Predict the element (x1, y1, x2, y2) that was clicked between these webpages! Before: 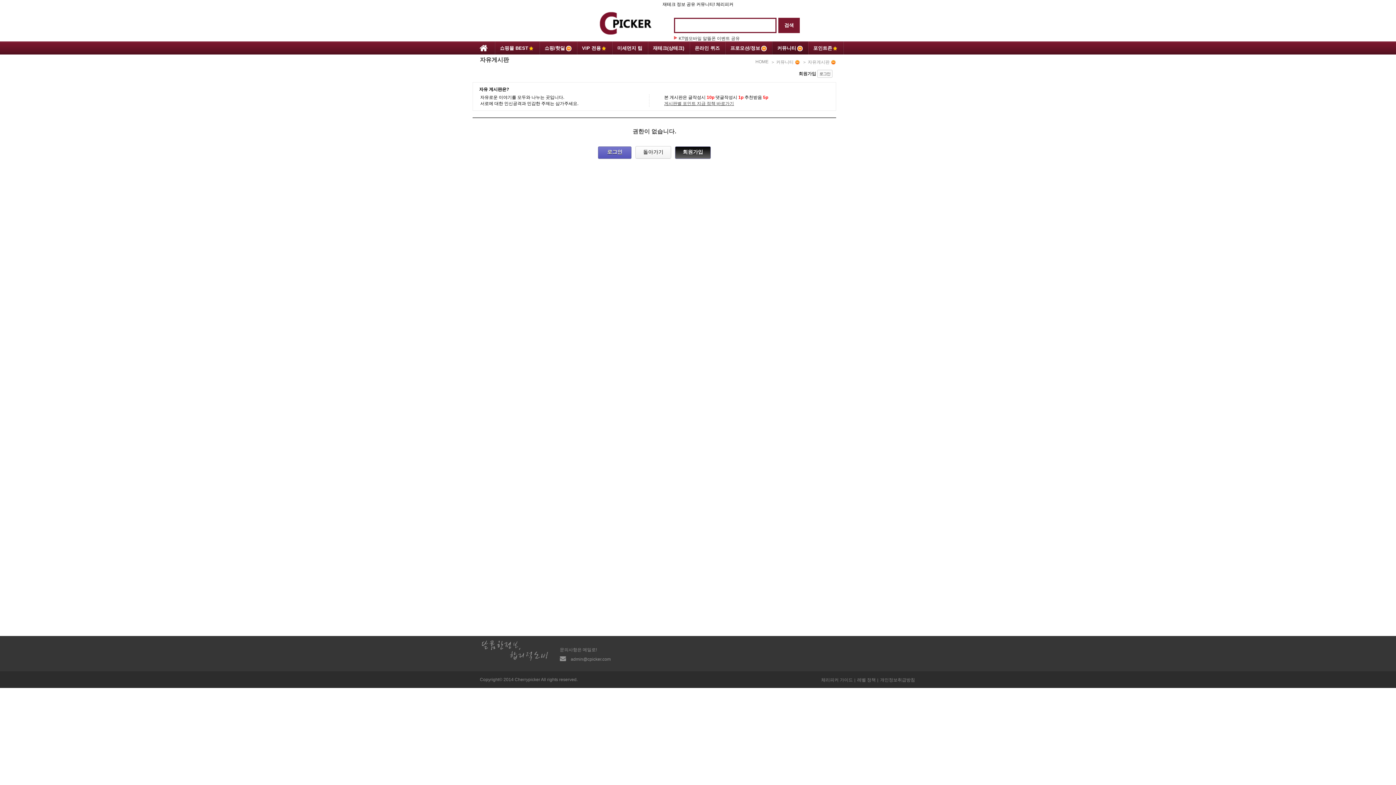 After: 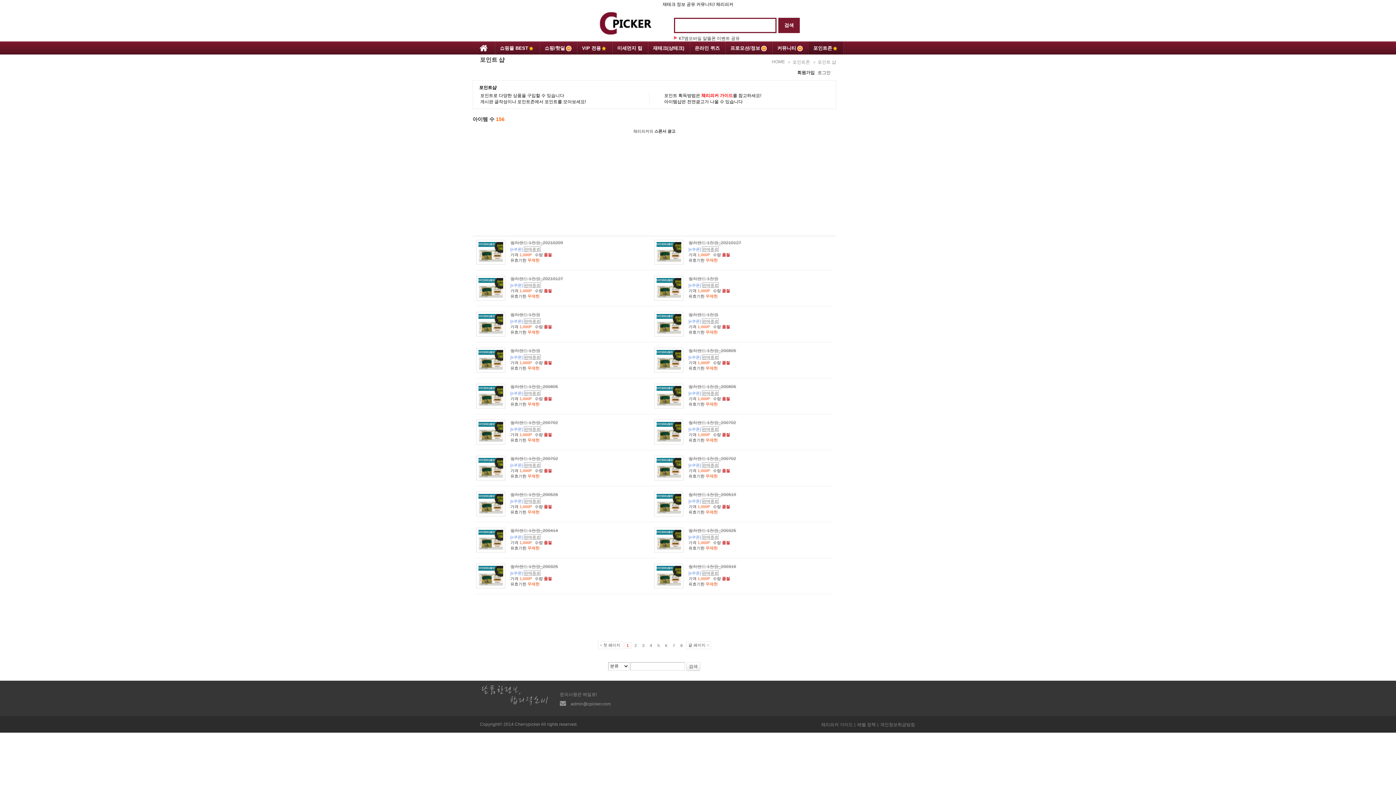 Action: label: 포인트존 bbox: (808, 41, 843, 54)